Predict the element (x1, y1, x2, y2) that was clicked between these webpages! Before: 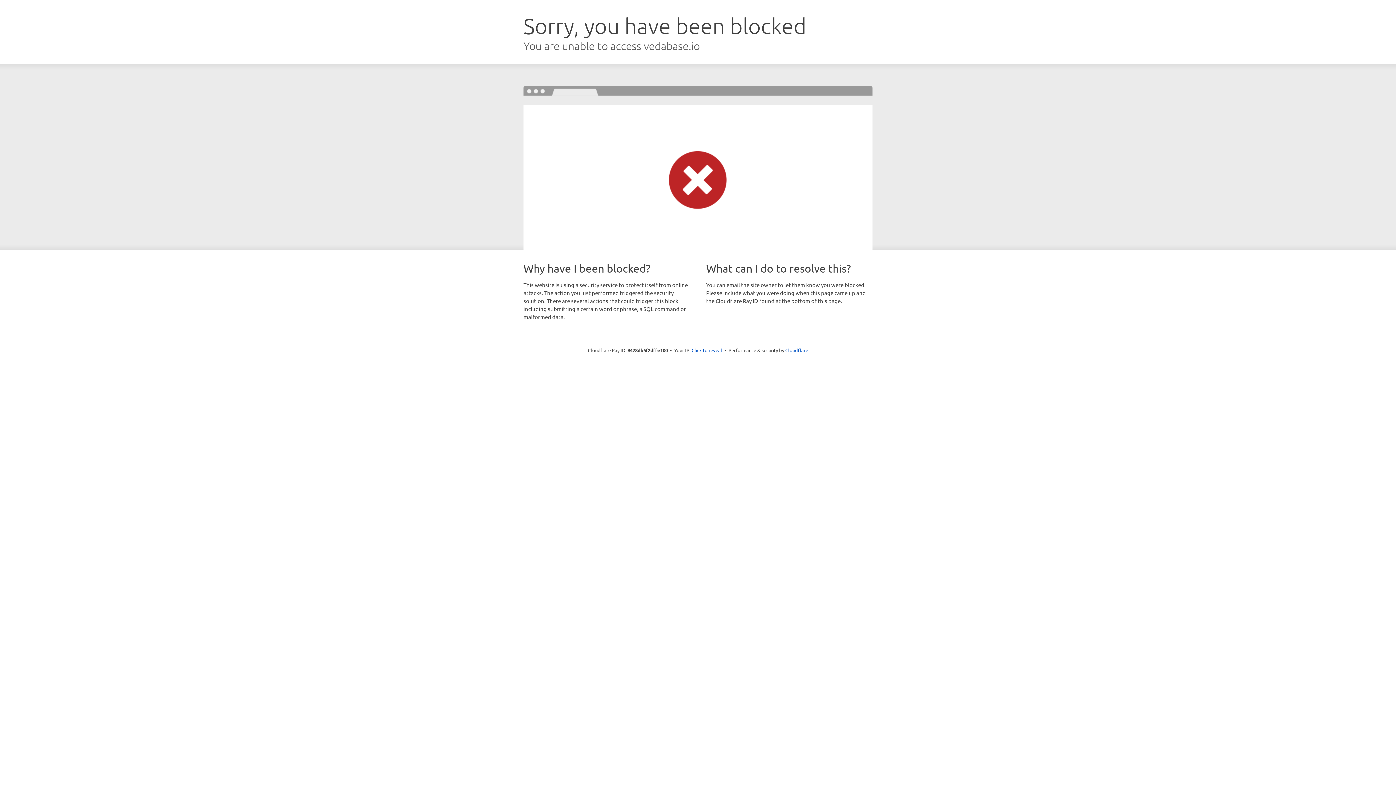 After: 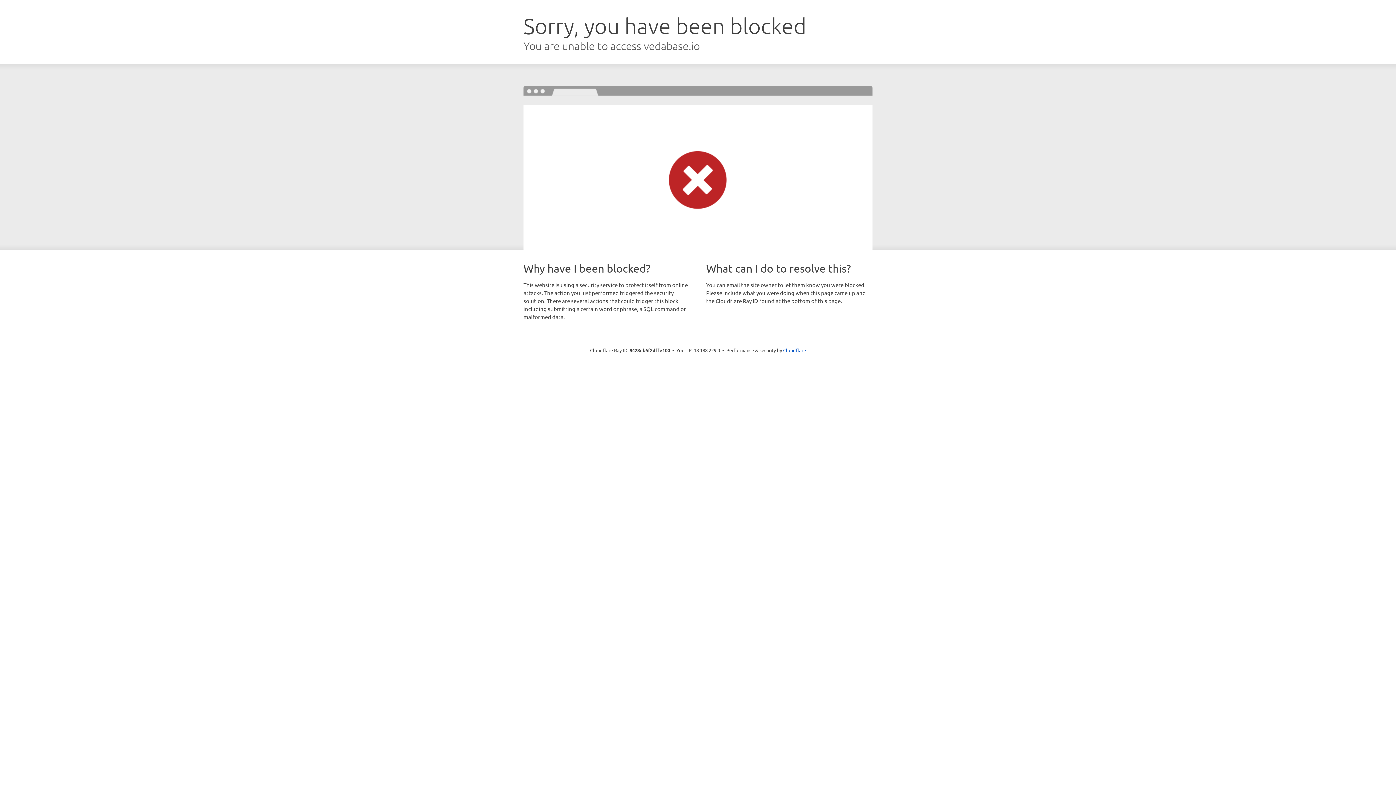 Action: bbox: (691, 346, 722, 353) label: Click to reveal